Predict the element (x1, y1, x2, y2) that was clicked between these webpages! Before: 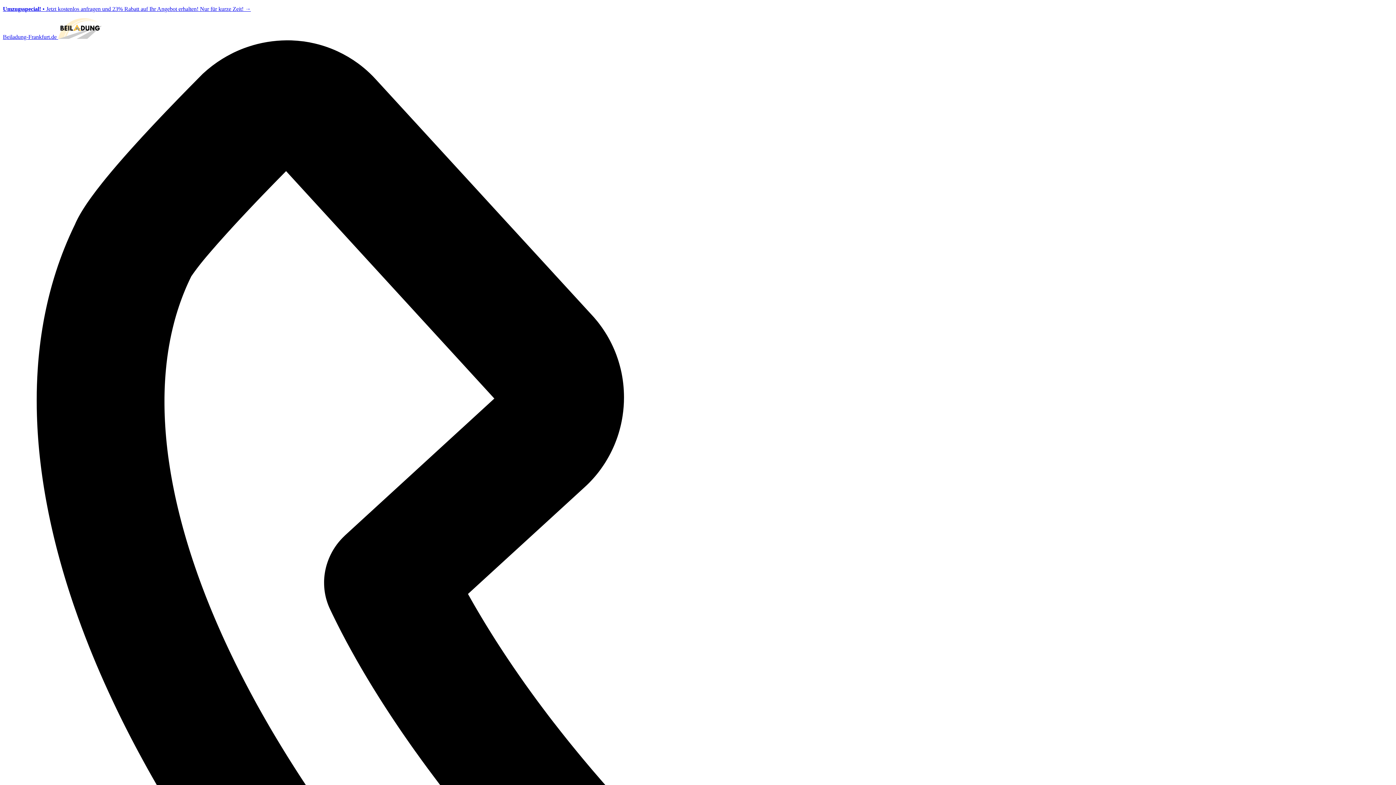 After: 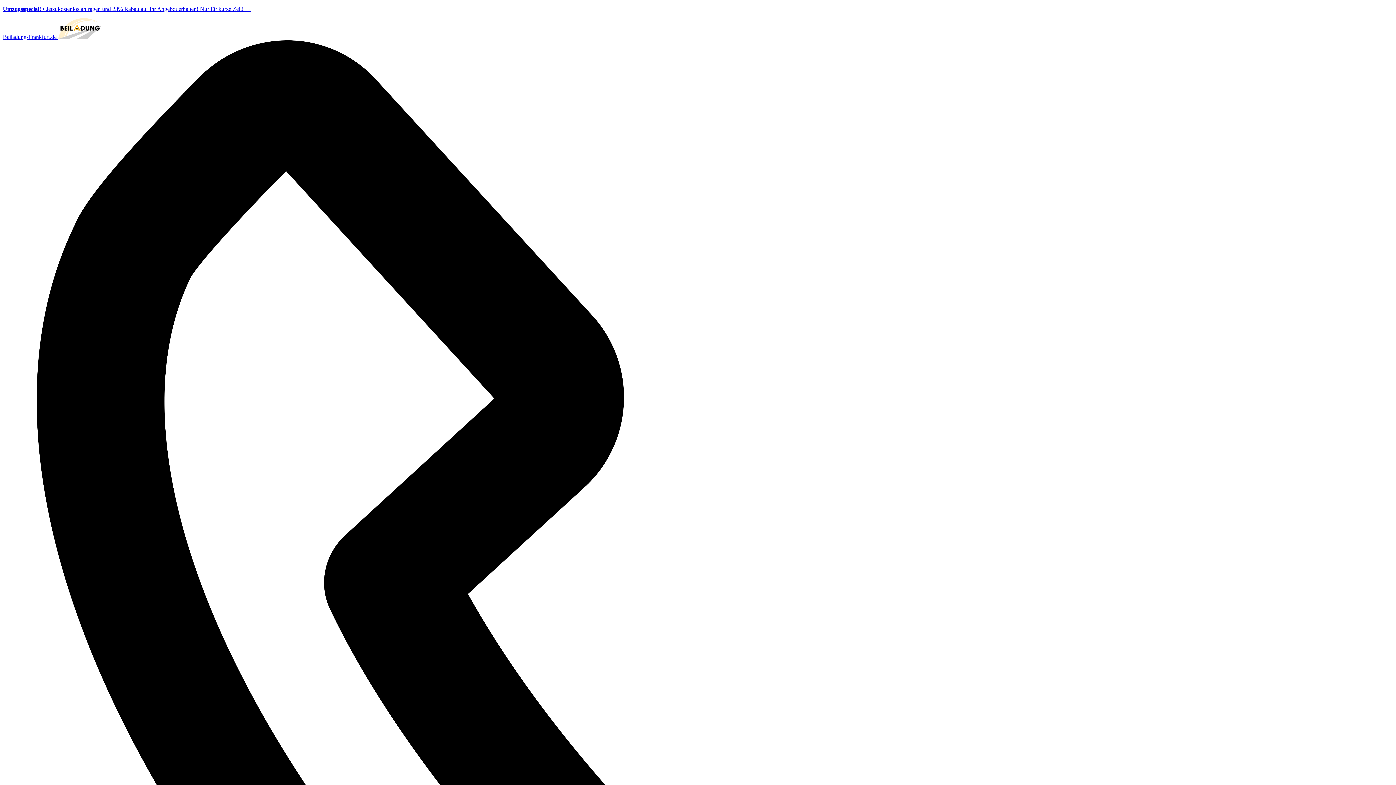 Action: label: Beiladung-Frankfurt.de  bbox: (2, 33, 101, 39)